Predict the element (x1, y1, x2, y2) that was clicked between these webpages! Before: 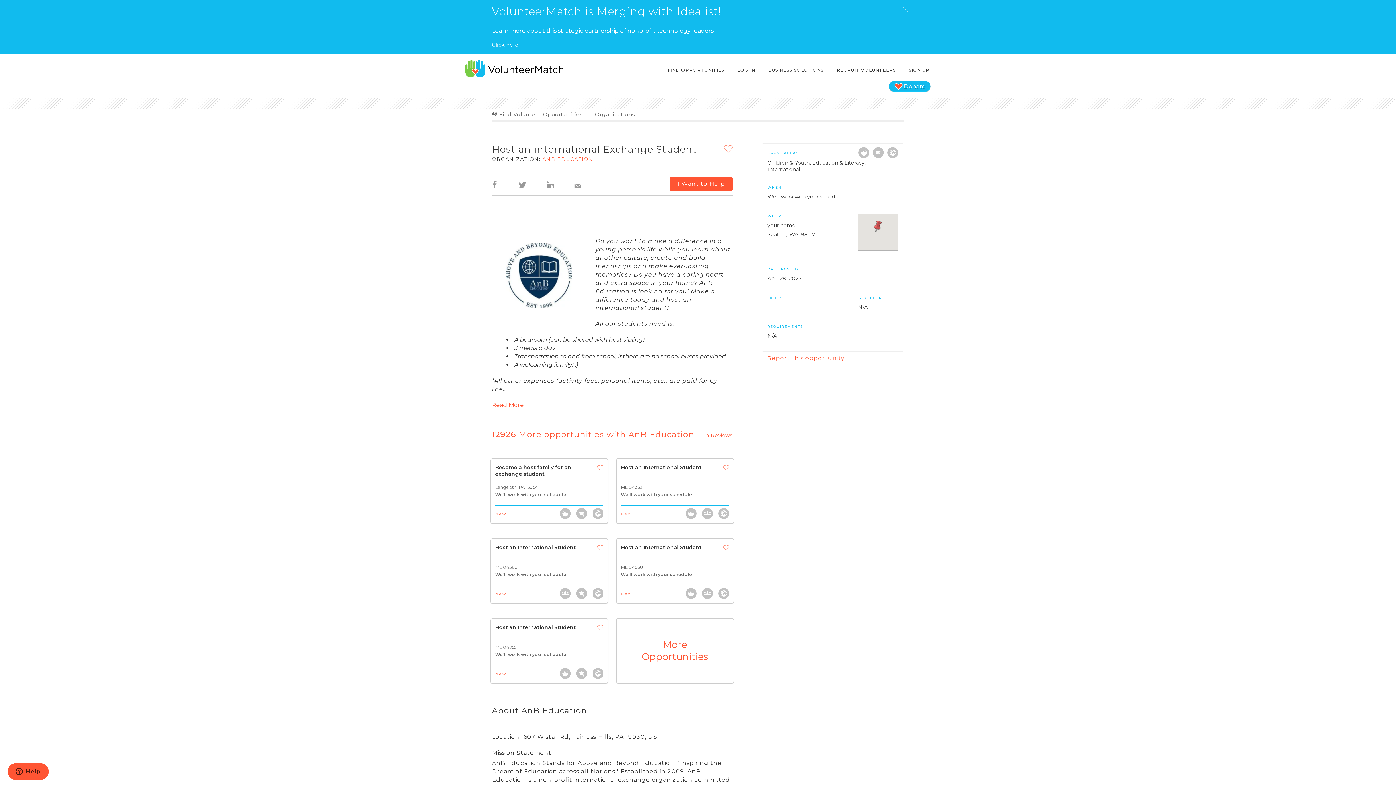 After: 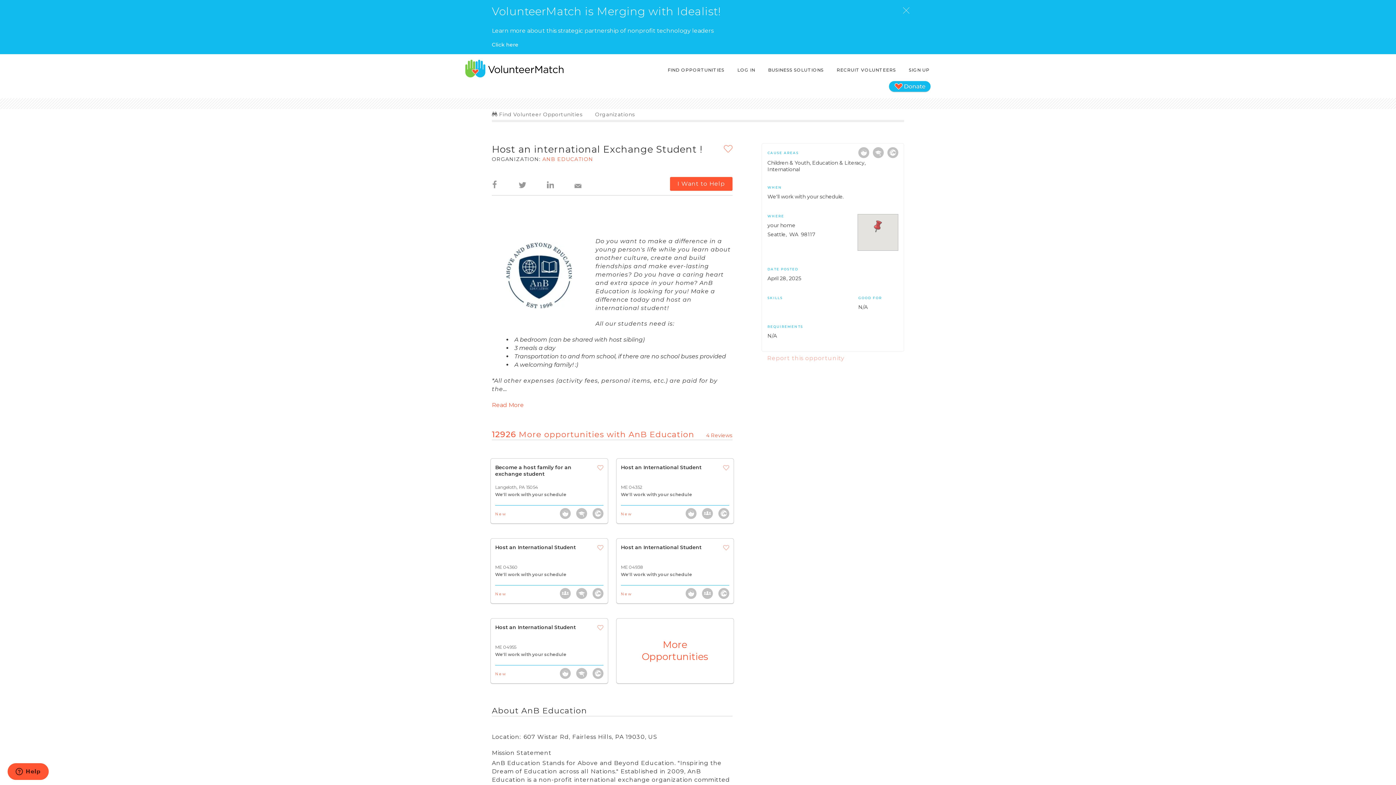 Action: label: Report this opportunity bbox: (767, 354, 844, 361)